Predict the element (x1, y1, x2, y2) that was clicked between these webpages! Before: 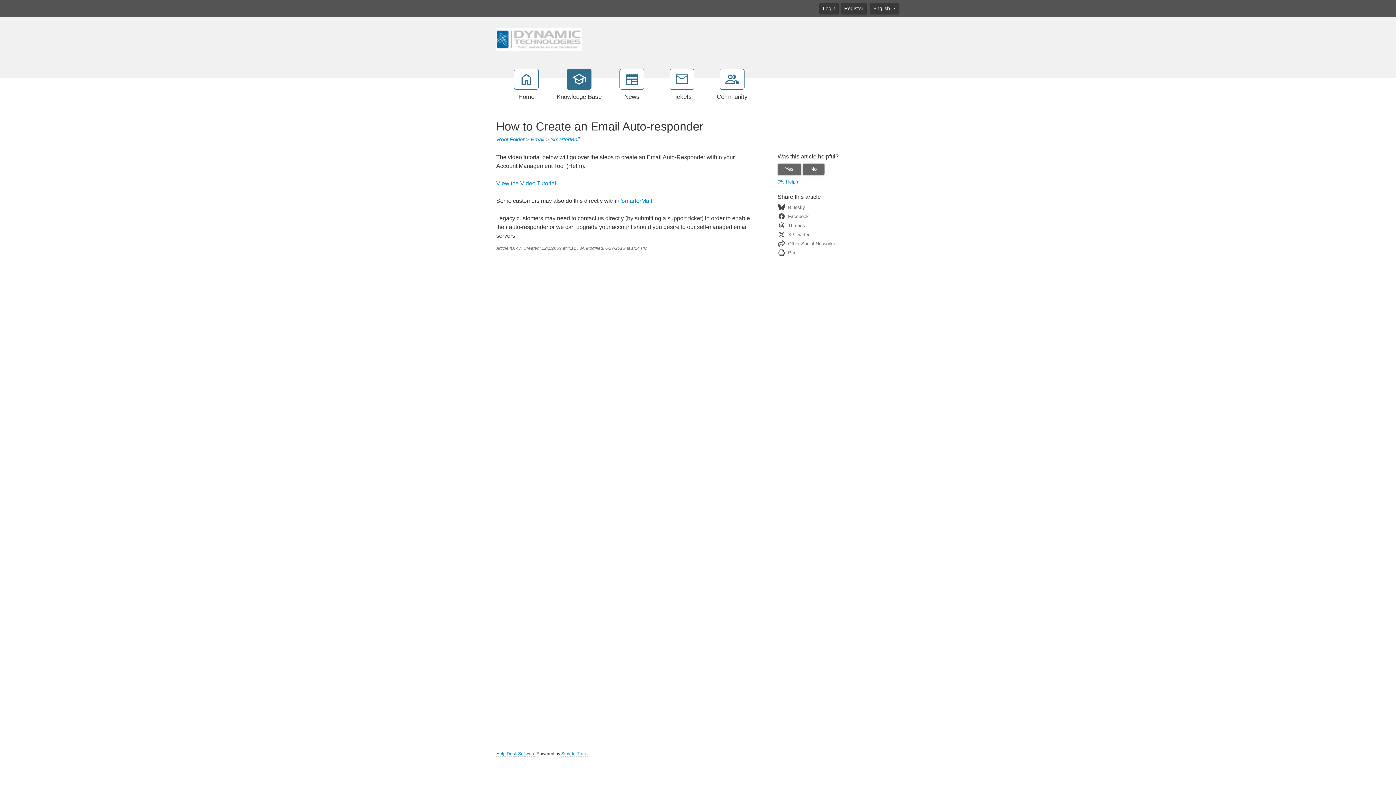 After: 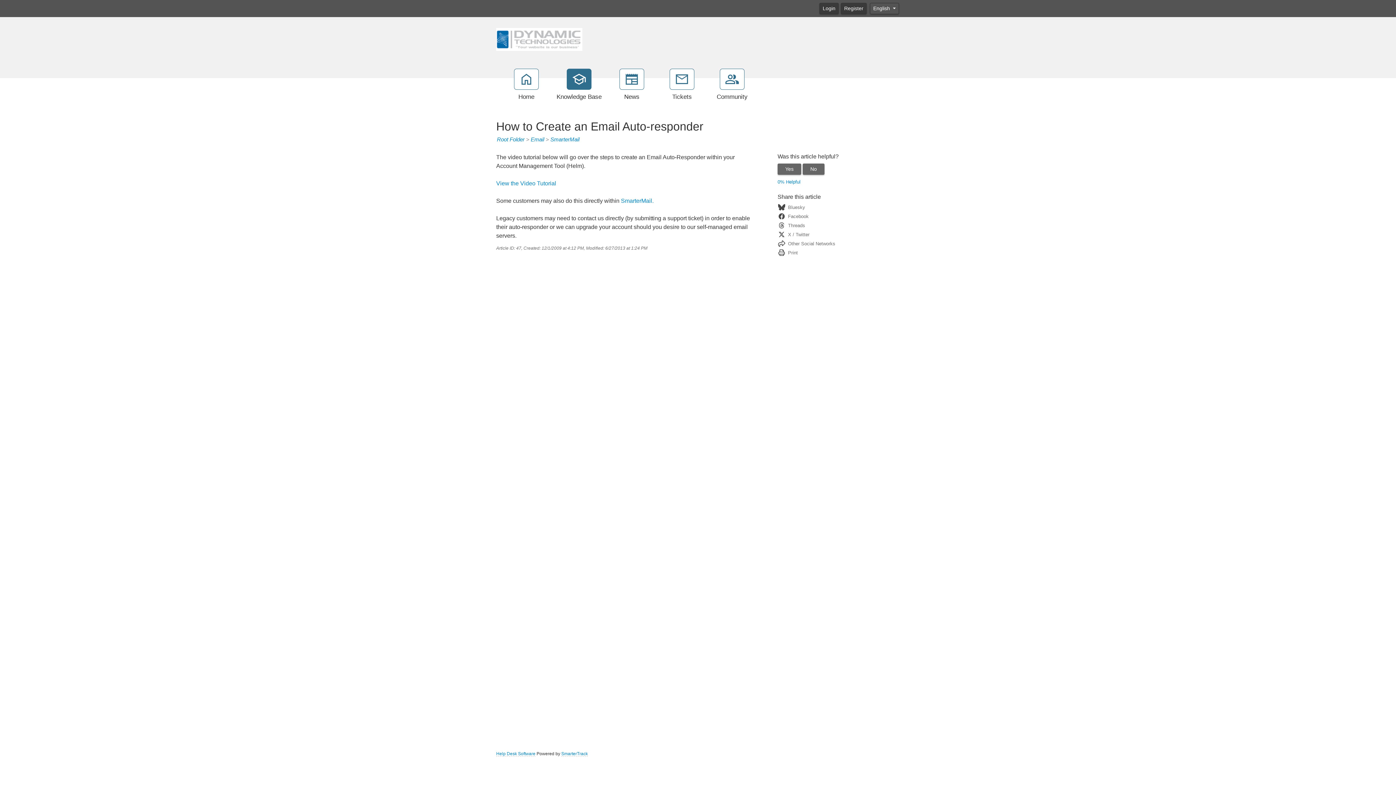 Action: bbox: (870, 3, 899, 14) label: English 